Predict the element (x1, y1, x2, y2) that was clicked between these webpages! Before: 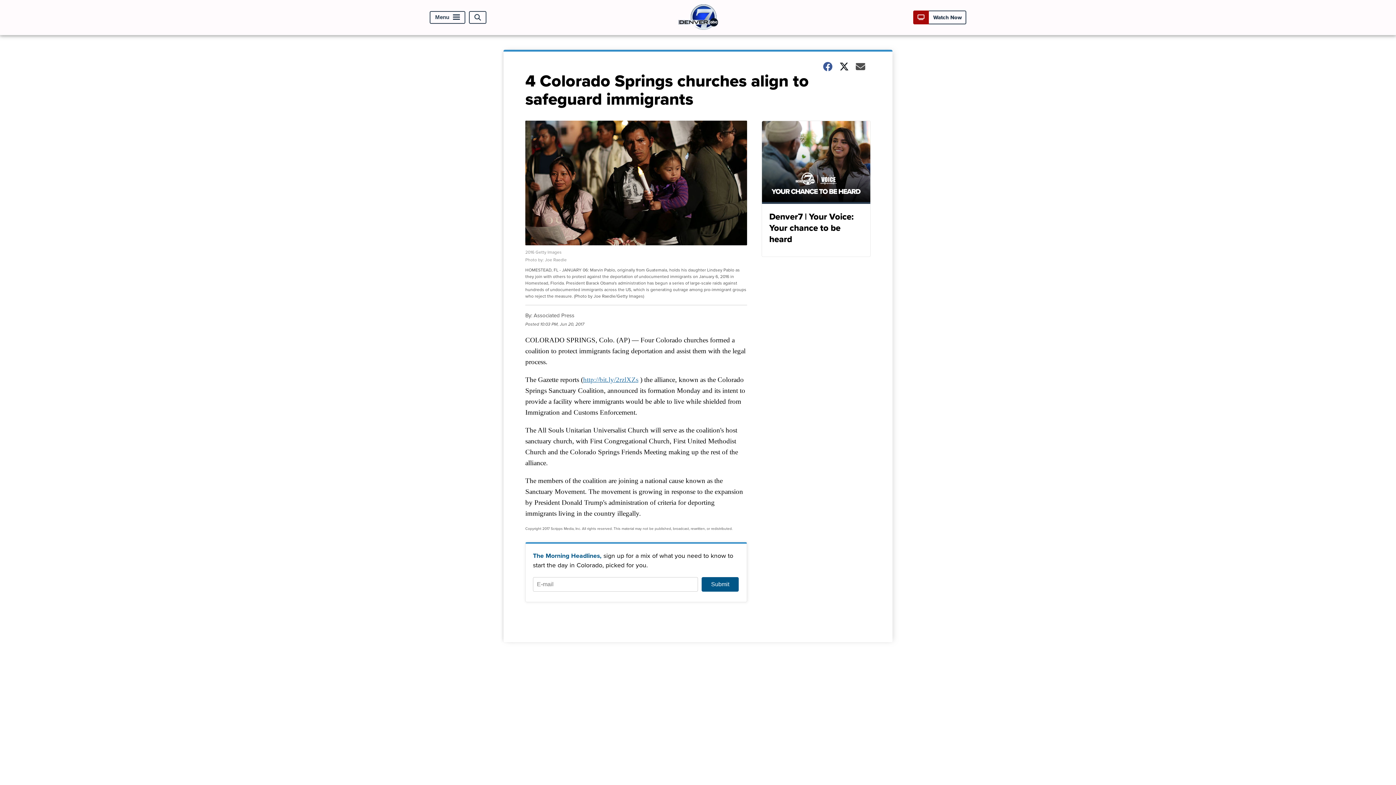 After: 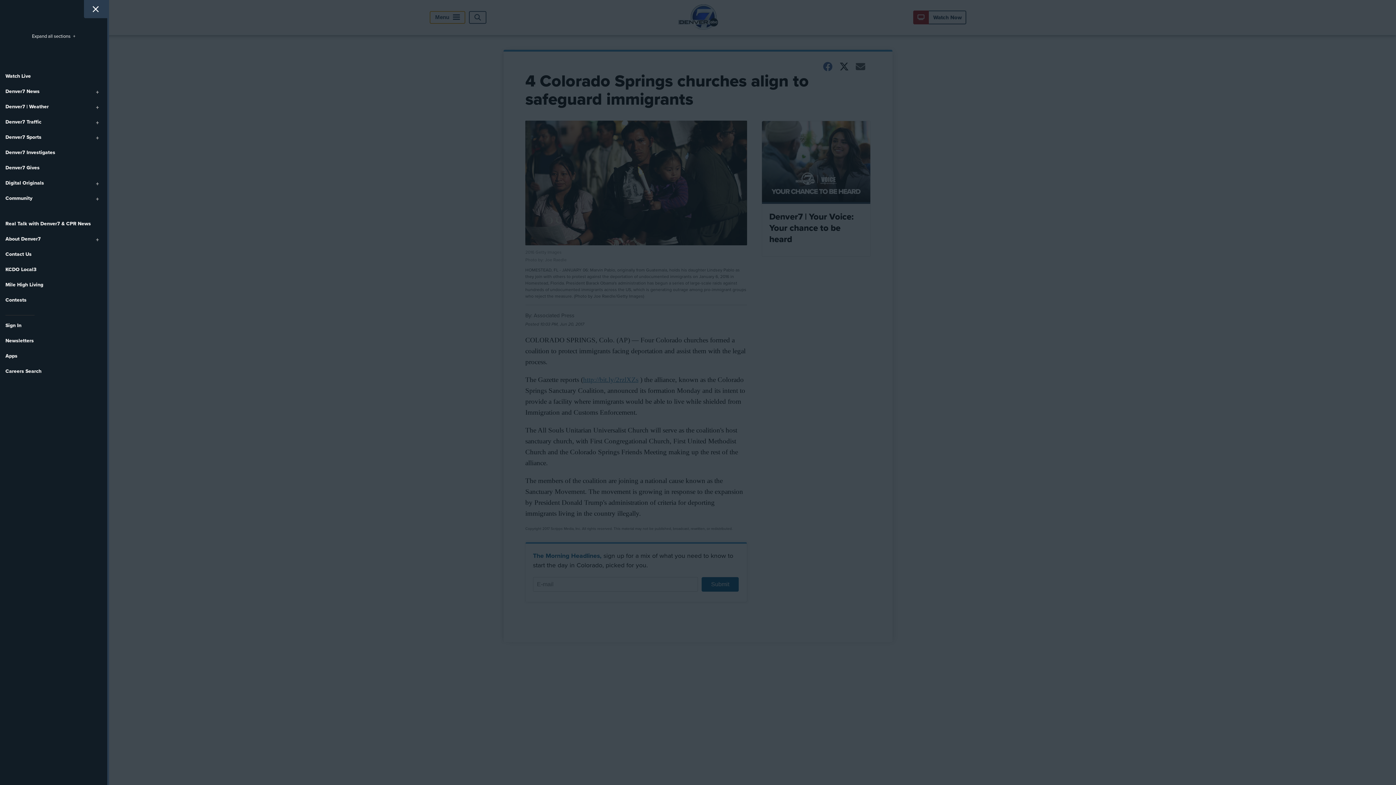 Action: bbox: (429, 11, 465, 23) label: Menu